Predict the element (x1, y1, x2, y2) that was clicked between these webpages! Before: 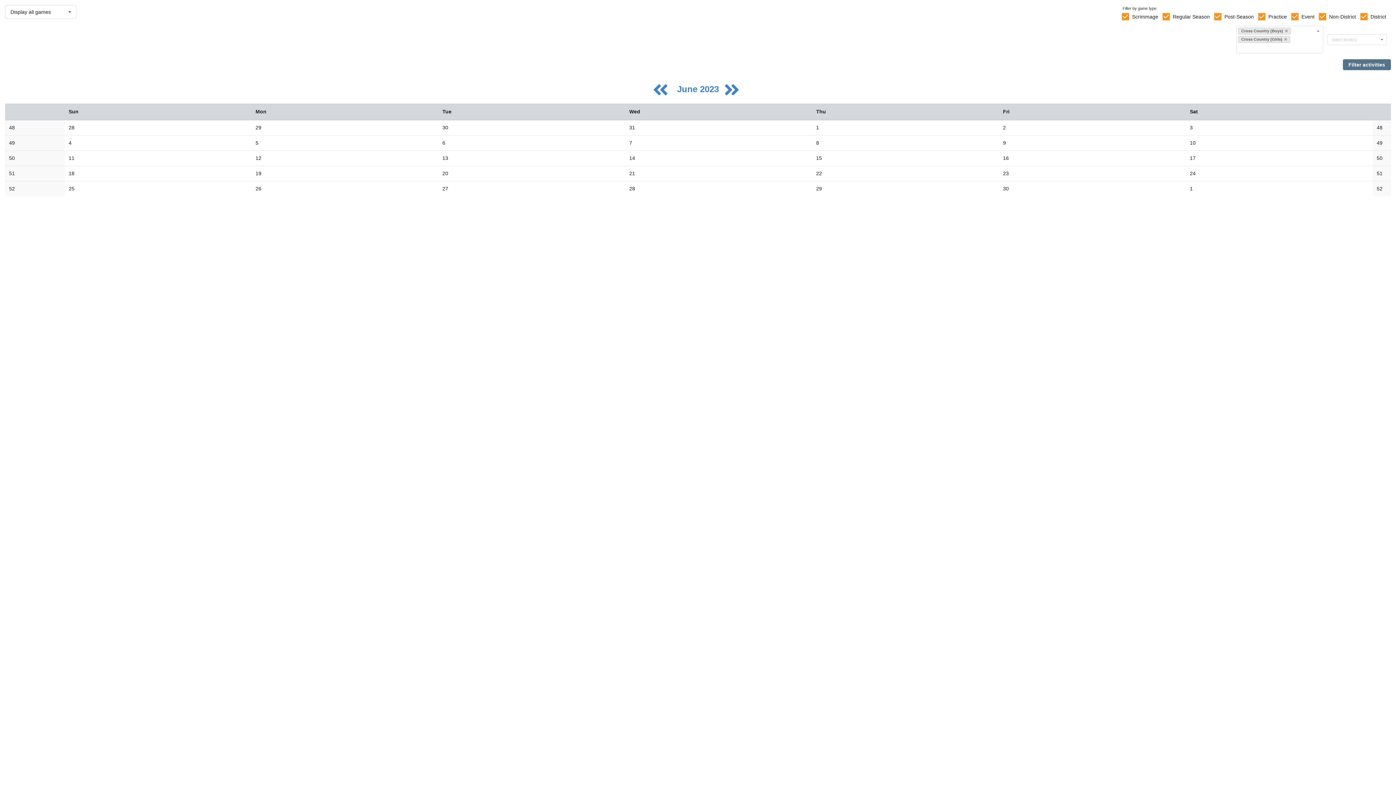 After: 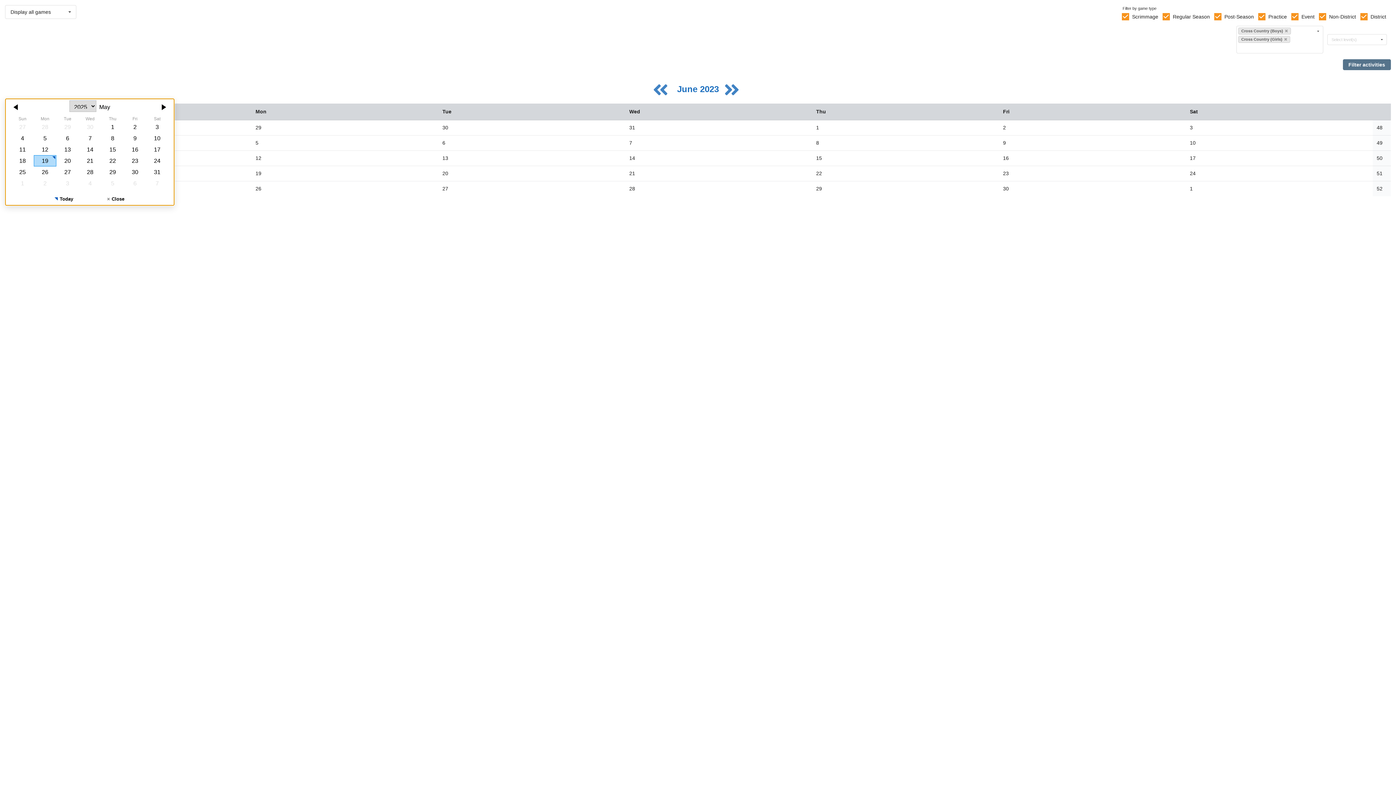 Action: label: June 2023  bbox: (677, 84, 721, 93)